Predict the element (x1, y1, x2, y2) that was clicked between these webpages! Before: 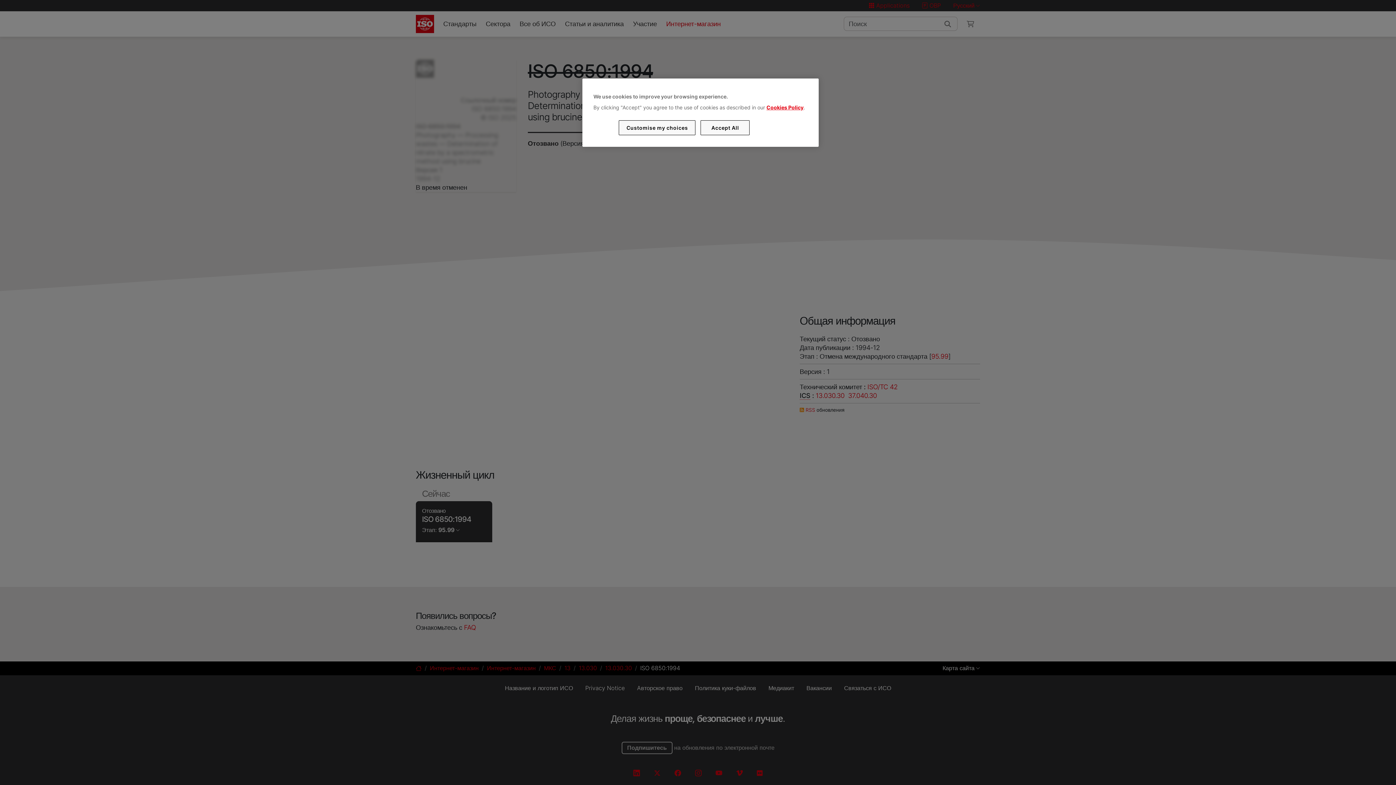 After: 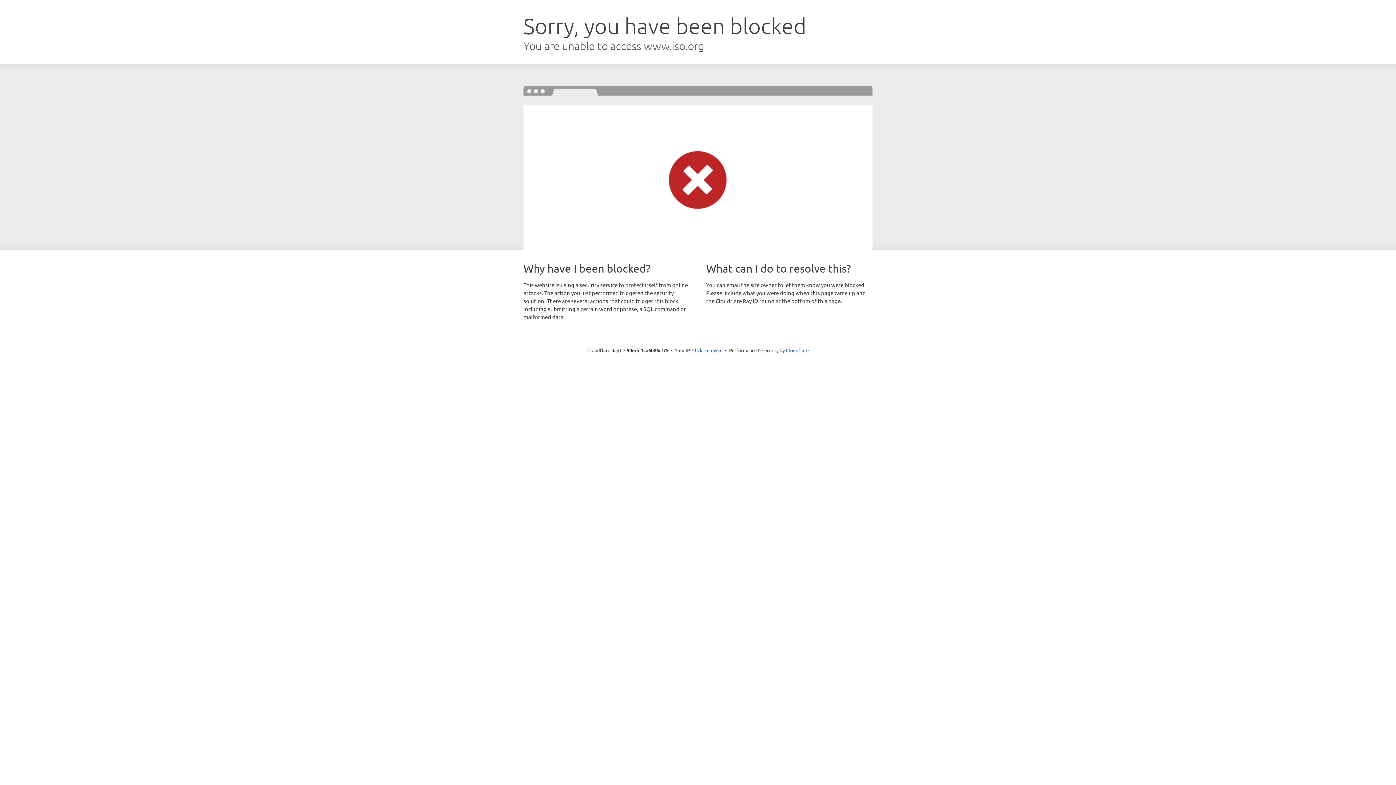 Action: label: Cookies Policy bbox: (766, 104, 803, 110)